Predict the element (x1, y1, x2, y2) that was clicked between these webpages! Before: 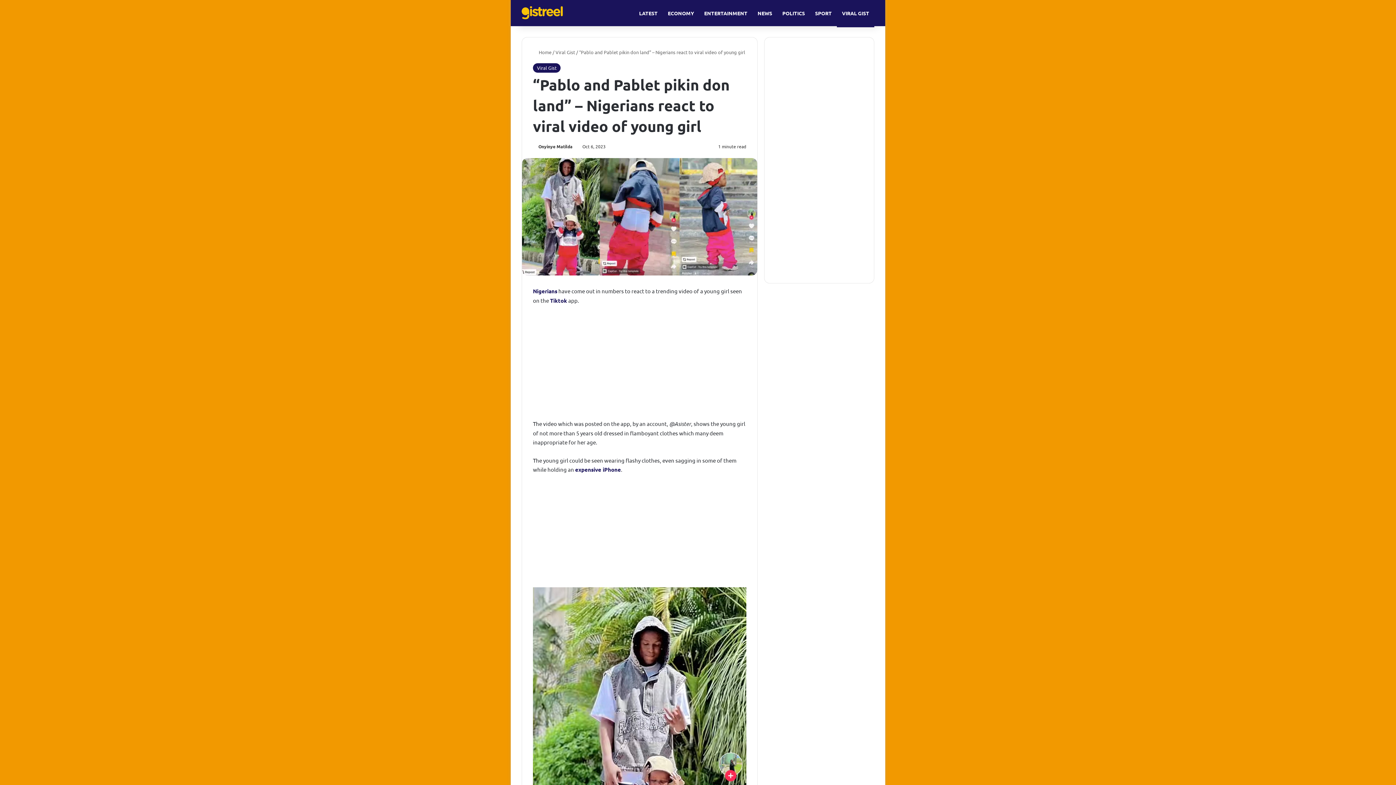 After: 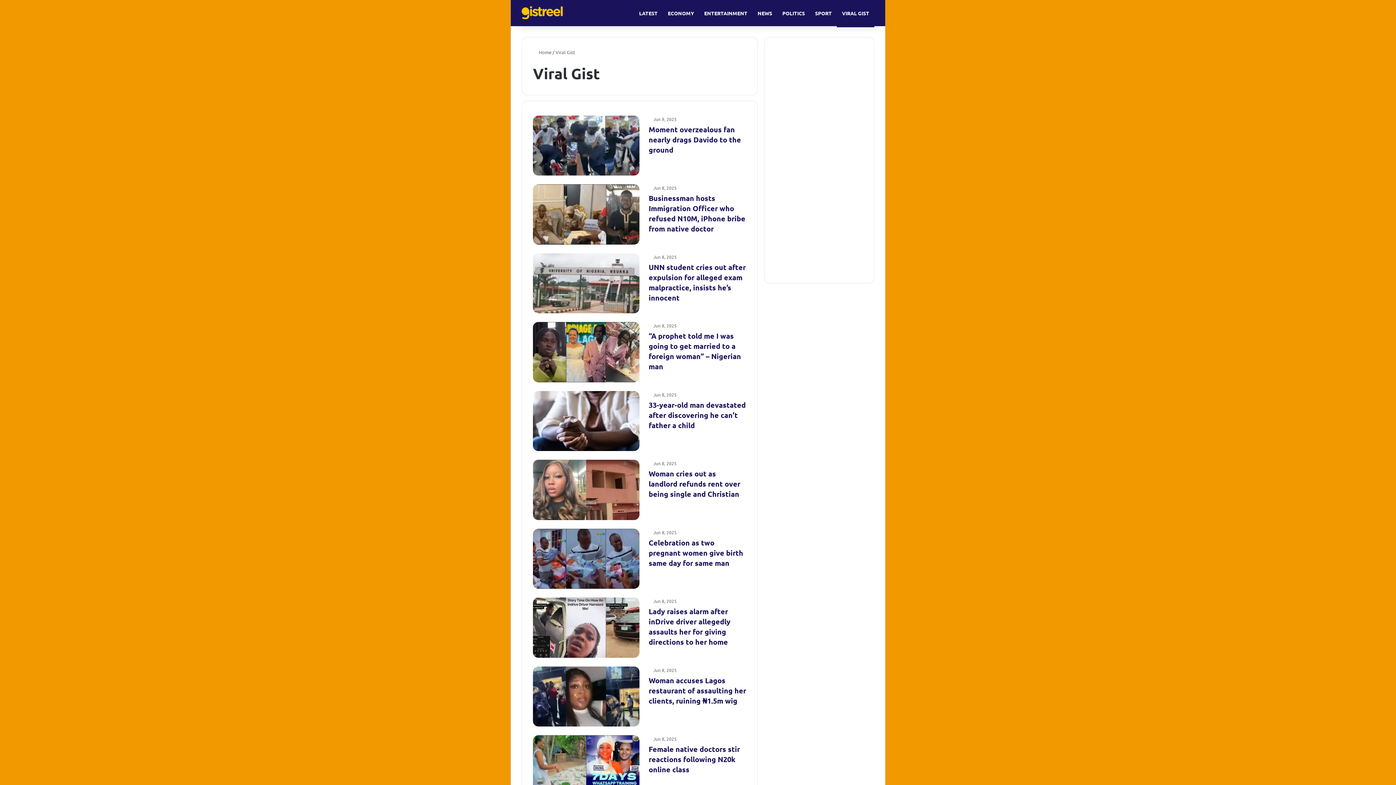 Action: bbox: (533, 63, 560, 72) label: Viral Gist